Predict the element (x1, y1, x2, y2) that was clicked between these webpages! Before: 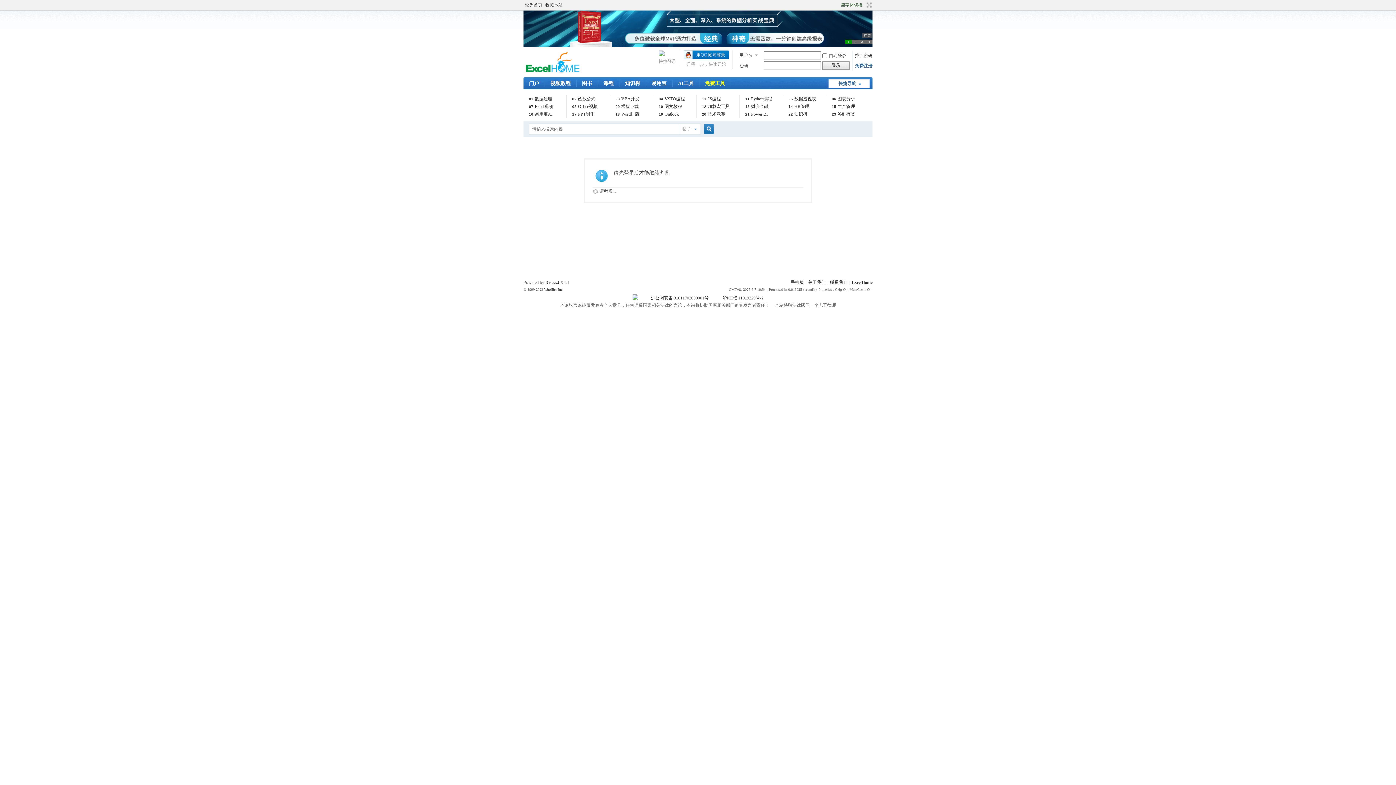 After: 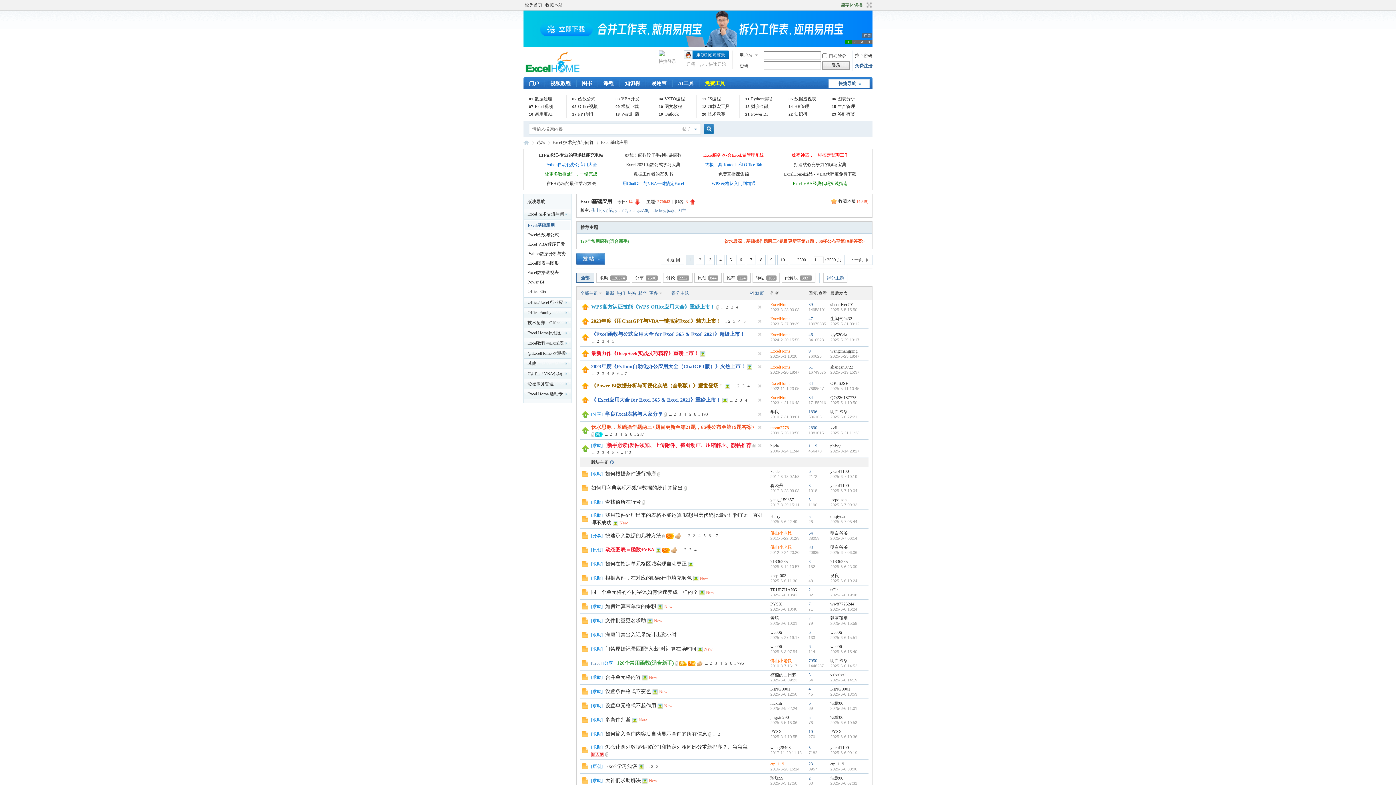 Action: bbox: (525, 95, 565, 102) label: 01 数据处理